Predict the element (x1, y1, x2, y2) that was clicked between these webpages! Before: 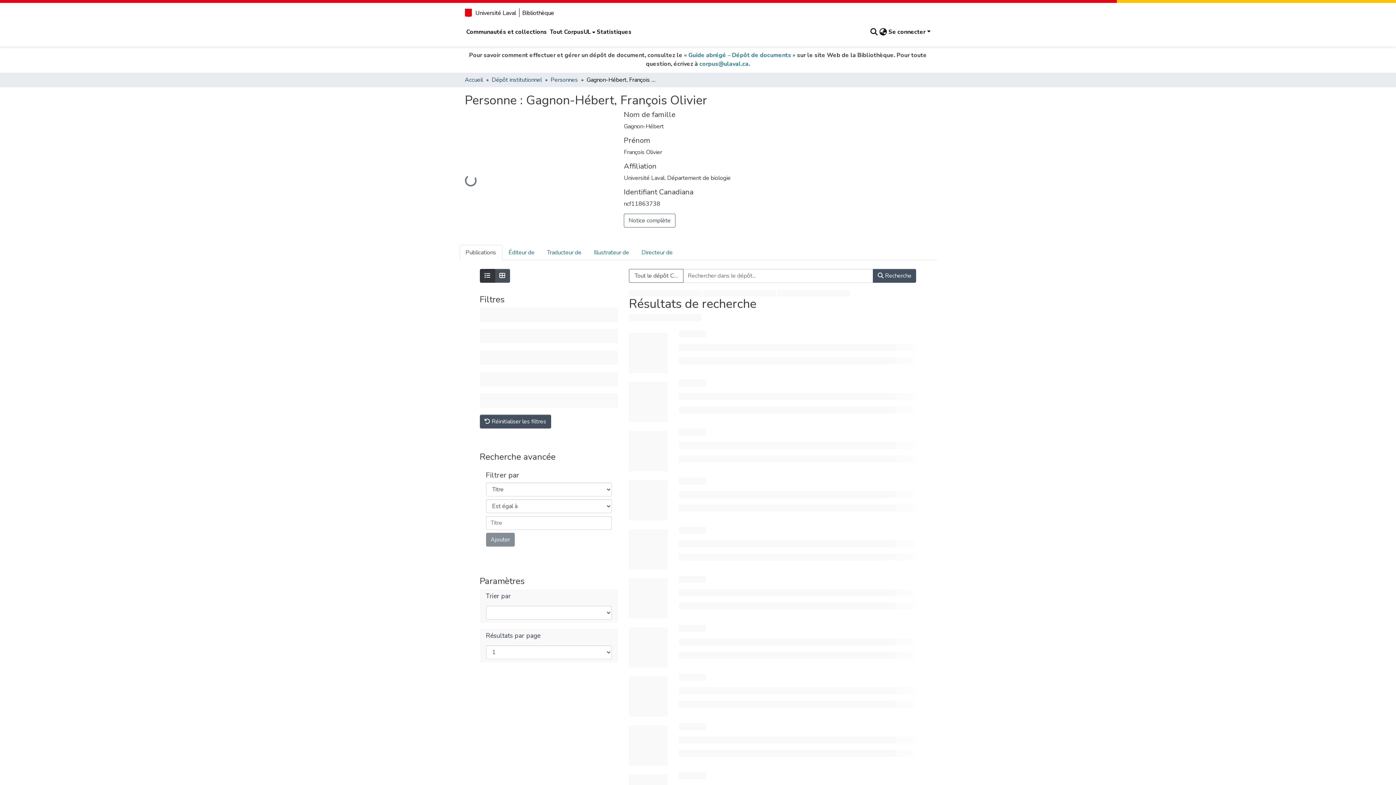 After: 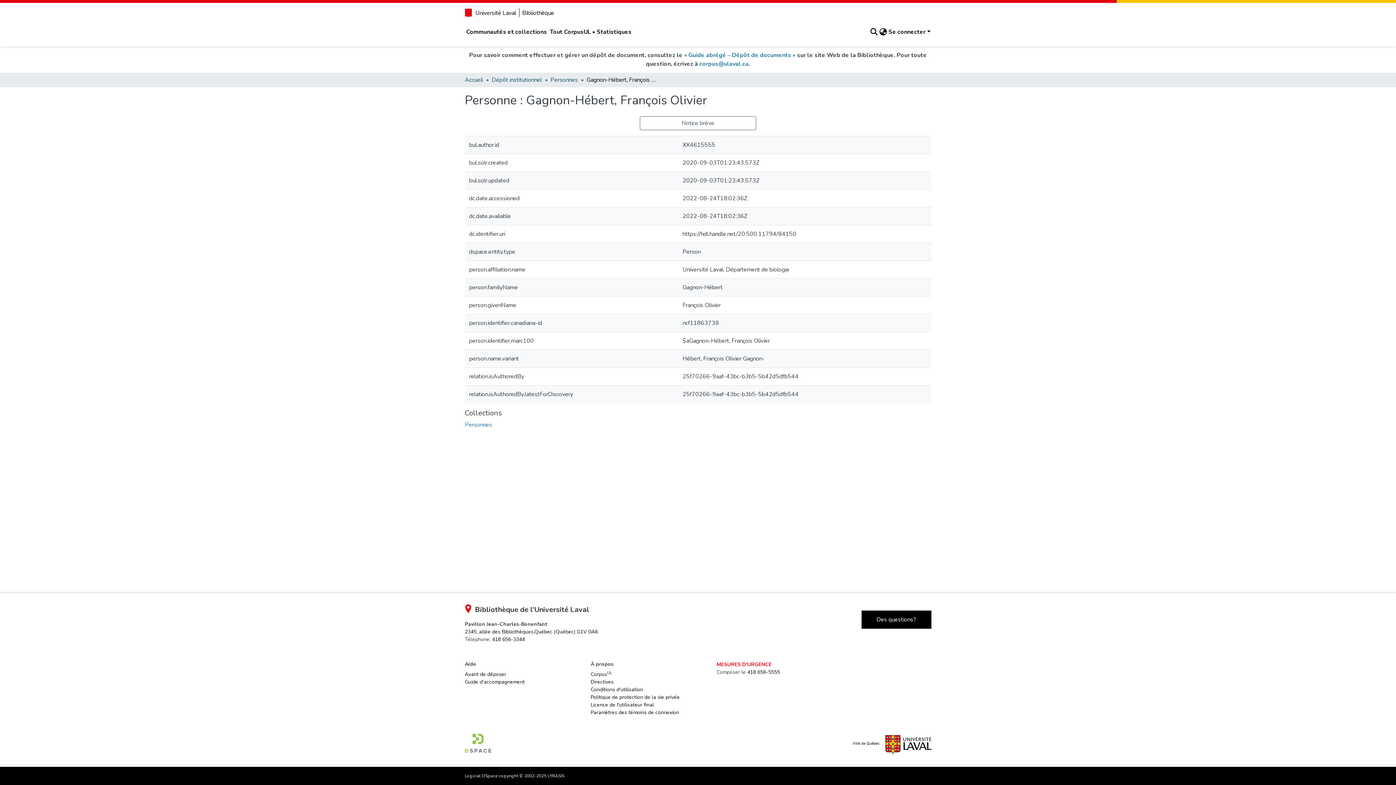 Action: bbox: (624, 213, 675, 227) label: Notice complète